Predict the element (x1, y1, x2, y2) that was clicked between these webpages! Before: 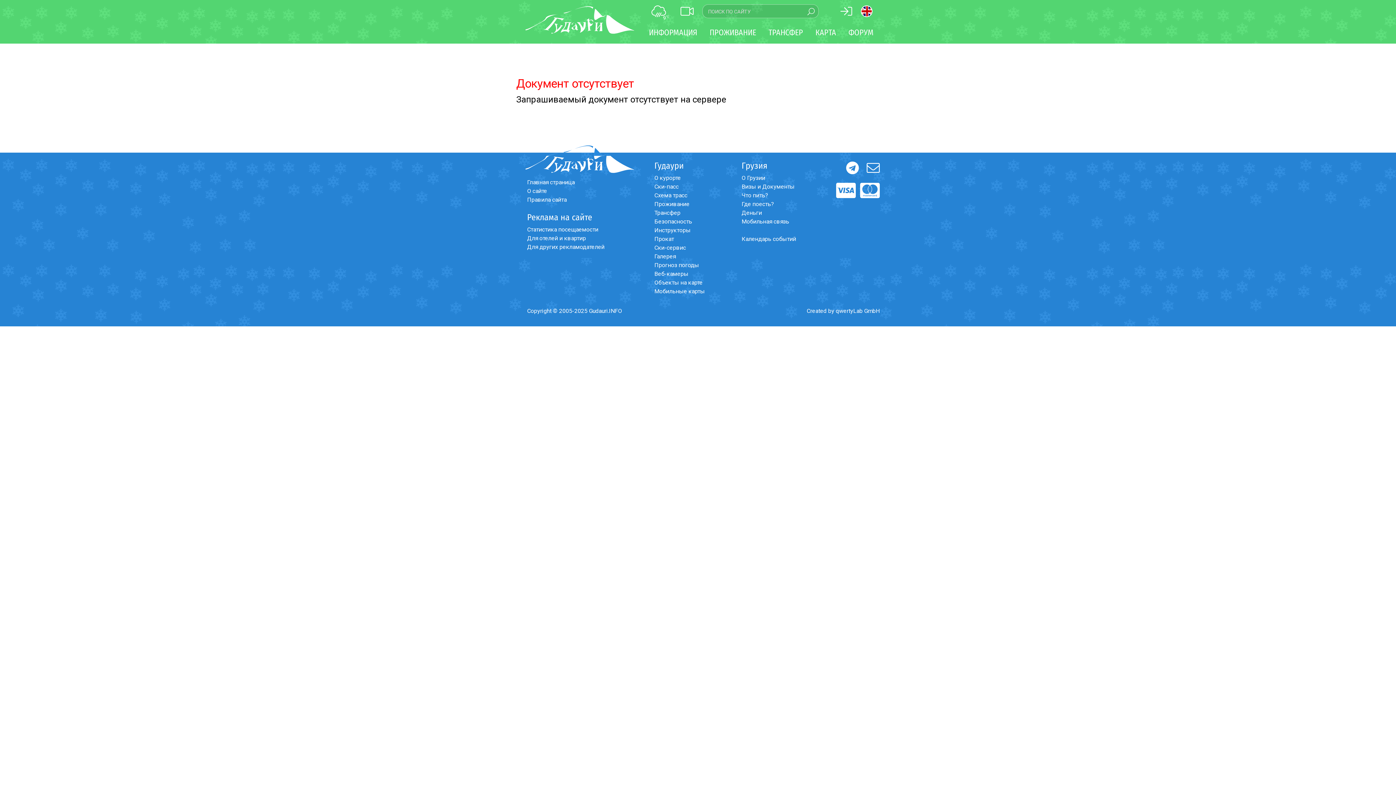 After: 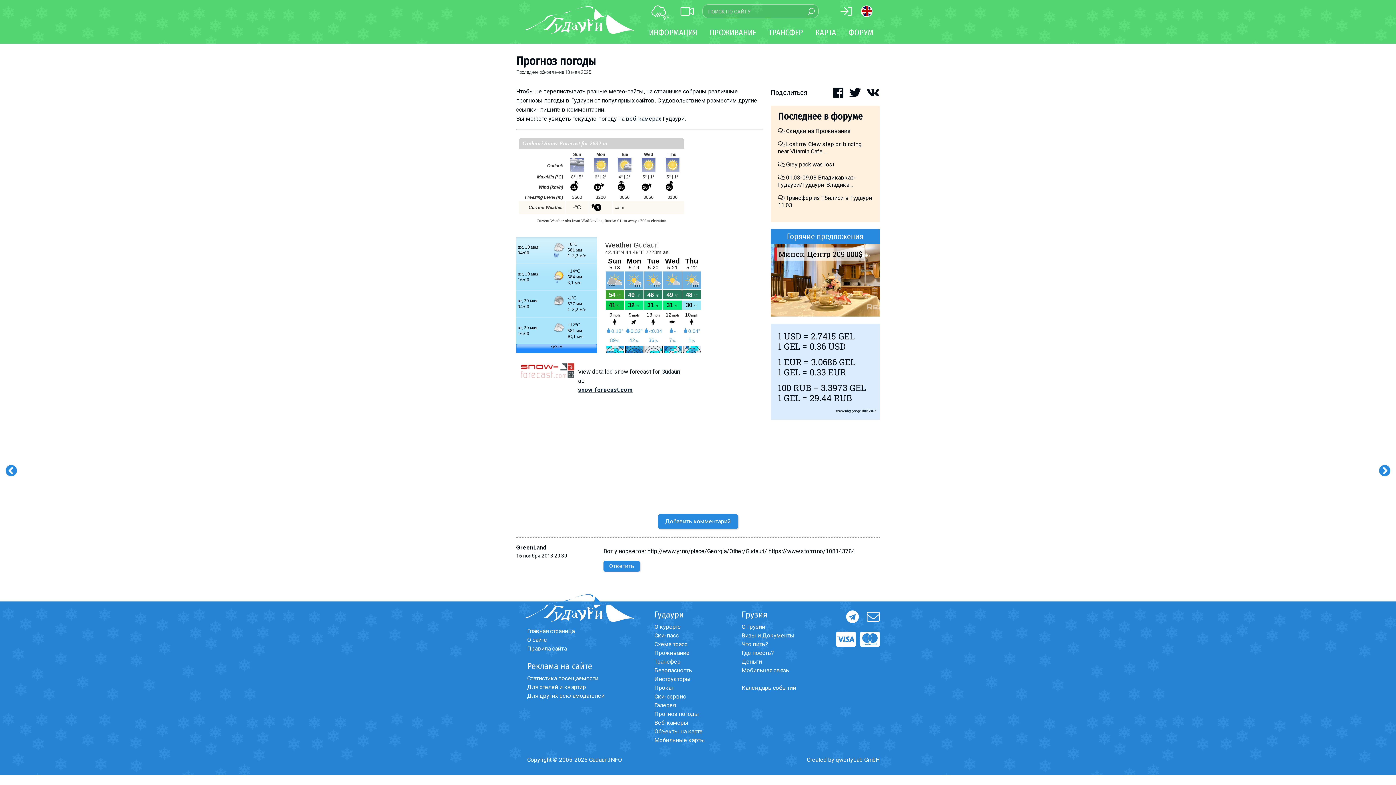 Action: label: 9°C bbox: (651, 4, 677, 18)